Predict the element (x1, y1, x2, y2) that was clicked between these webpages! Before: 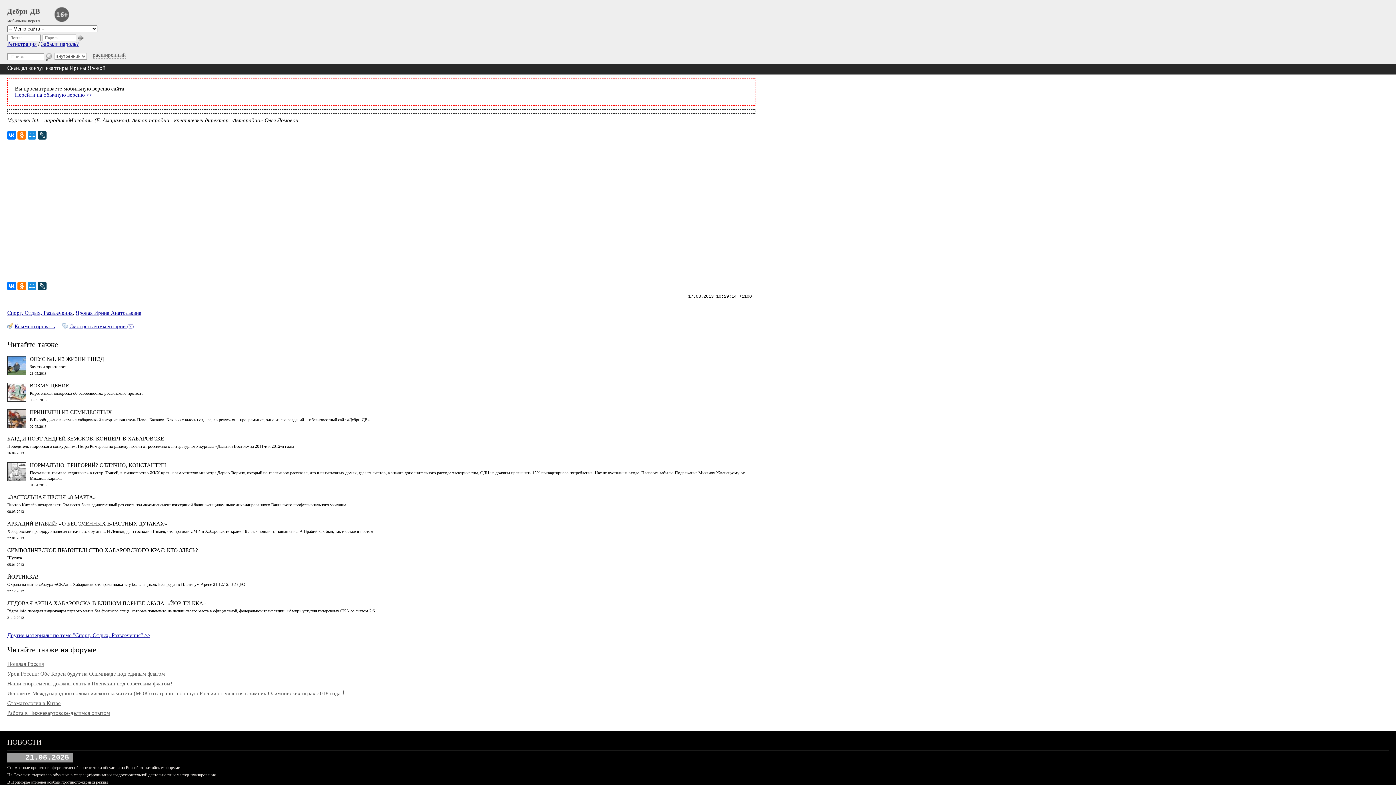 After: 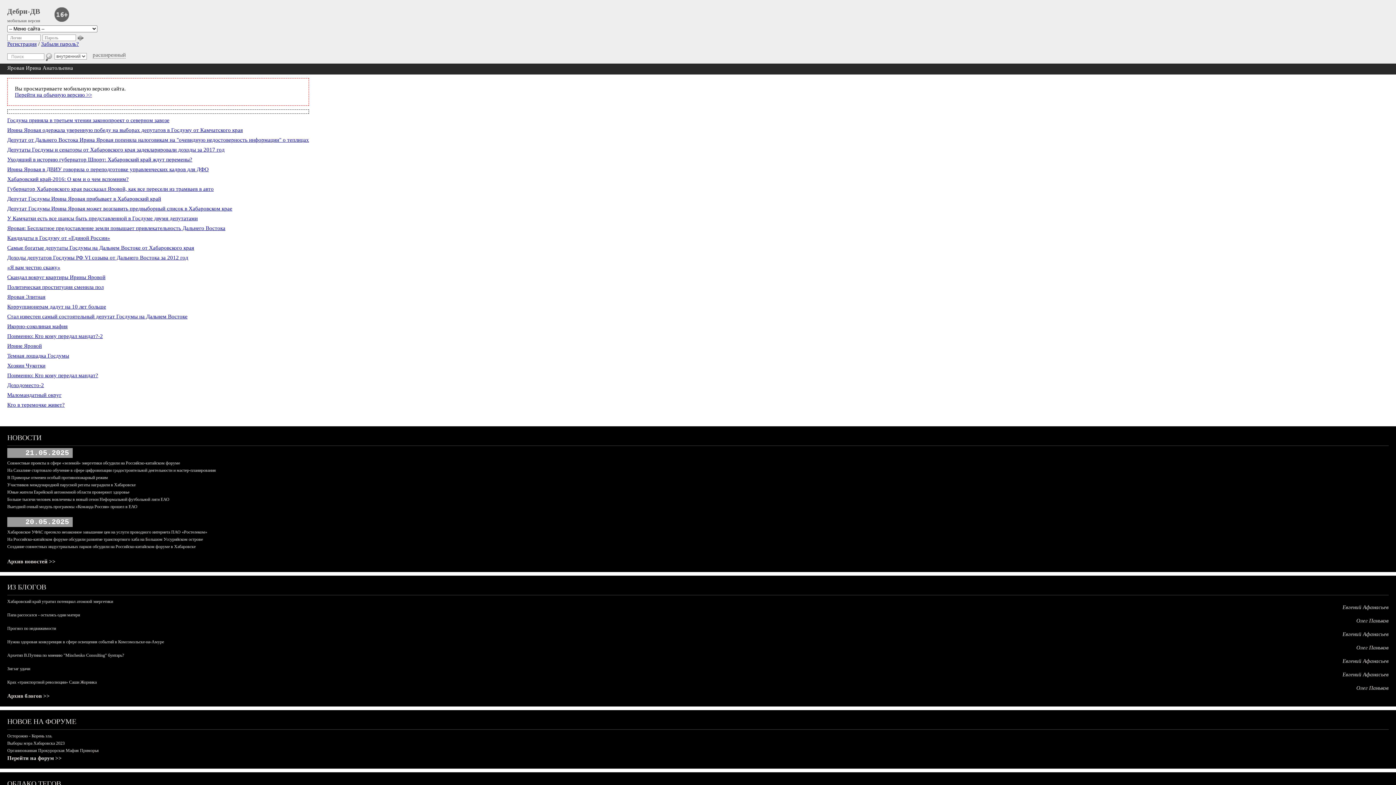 Action: label: Яровая Ирина Анатольевна bbox: (75, 310, 141, 316)